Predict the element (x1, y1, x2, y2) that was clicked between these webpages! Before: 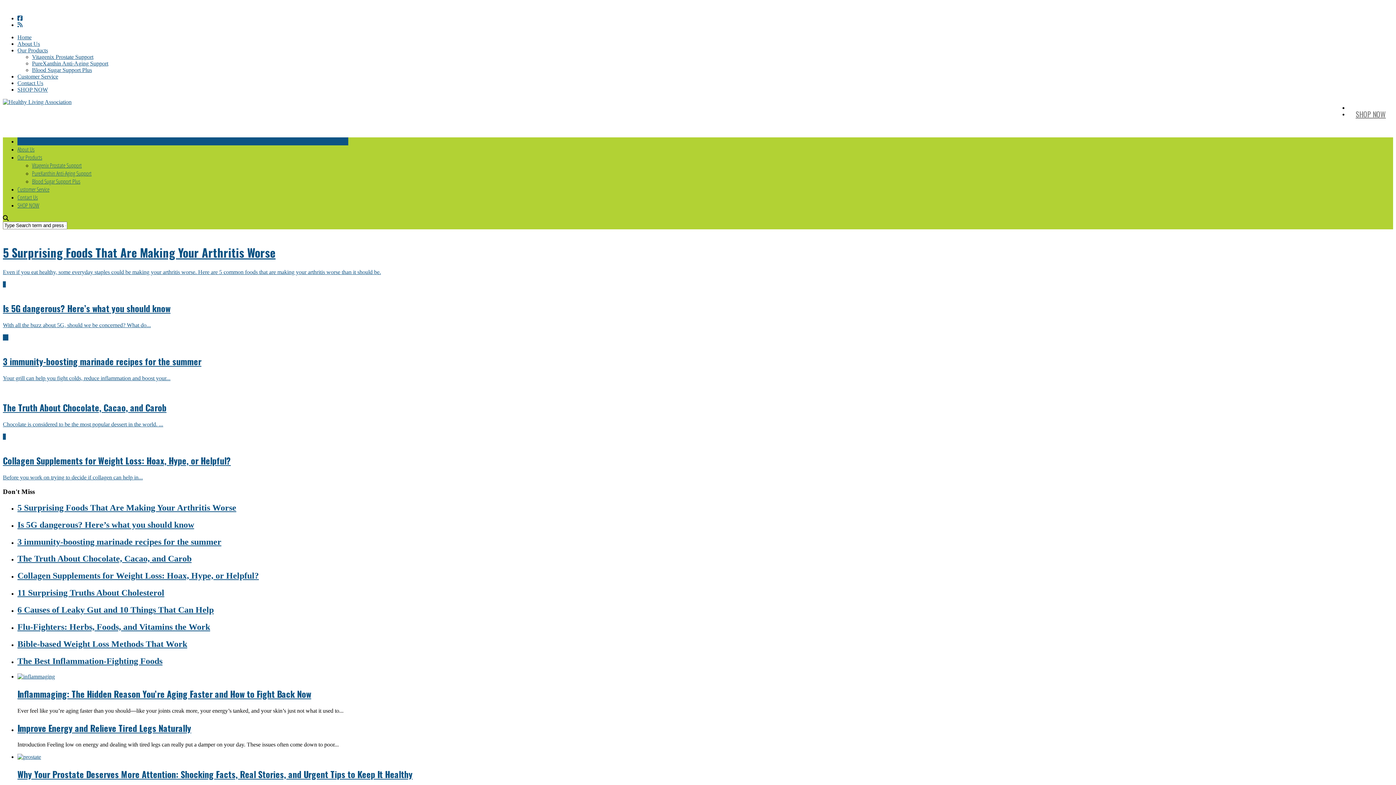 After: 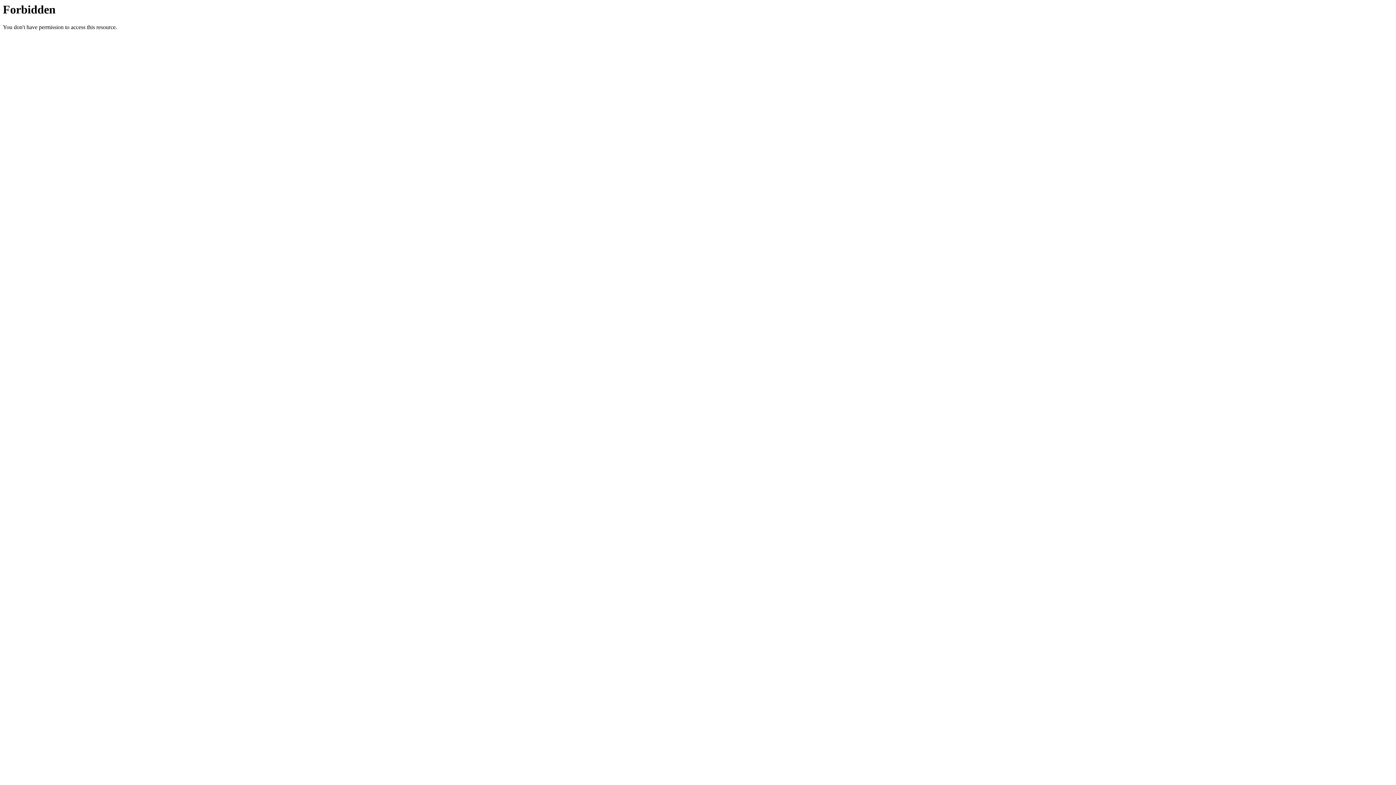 Action: label: About Us bbox: (17, 40, 40, 46)